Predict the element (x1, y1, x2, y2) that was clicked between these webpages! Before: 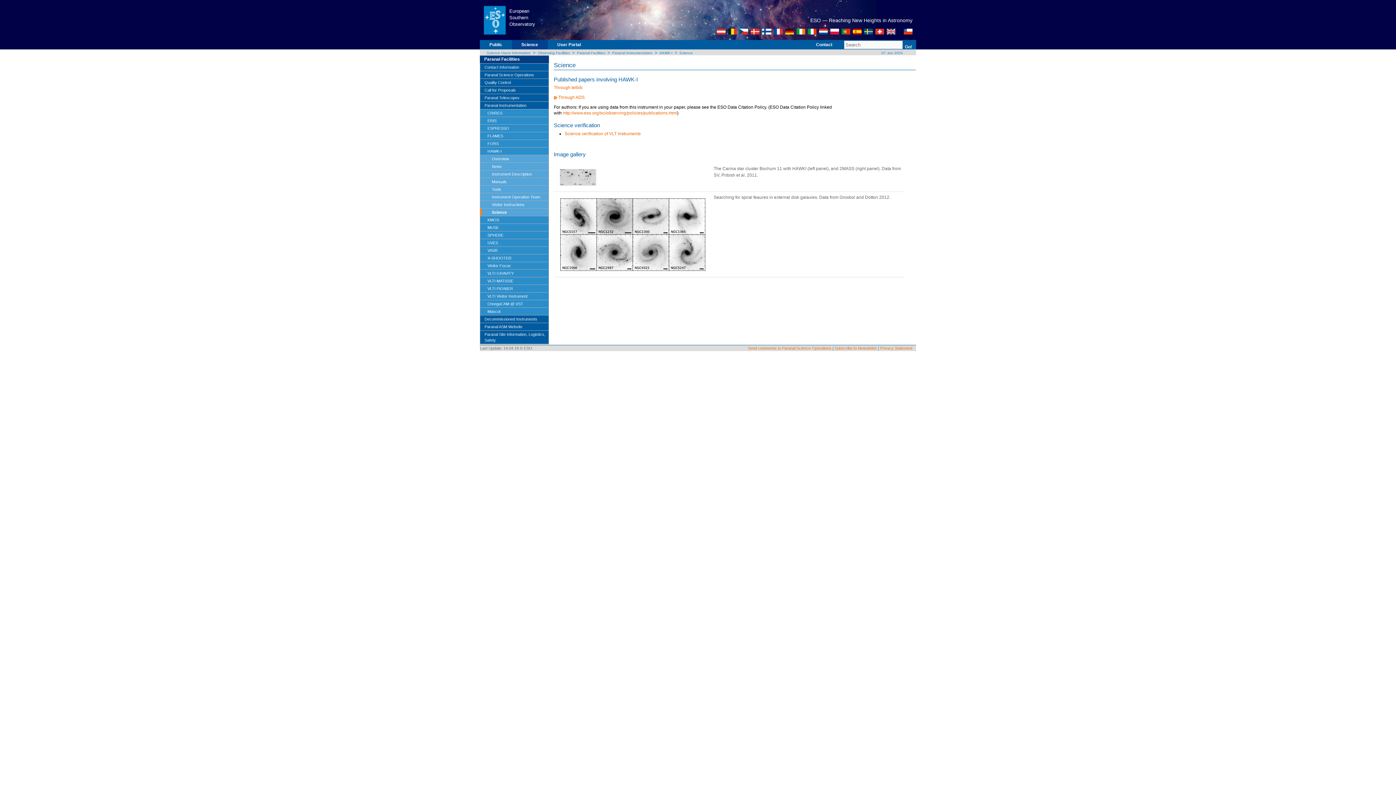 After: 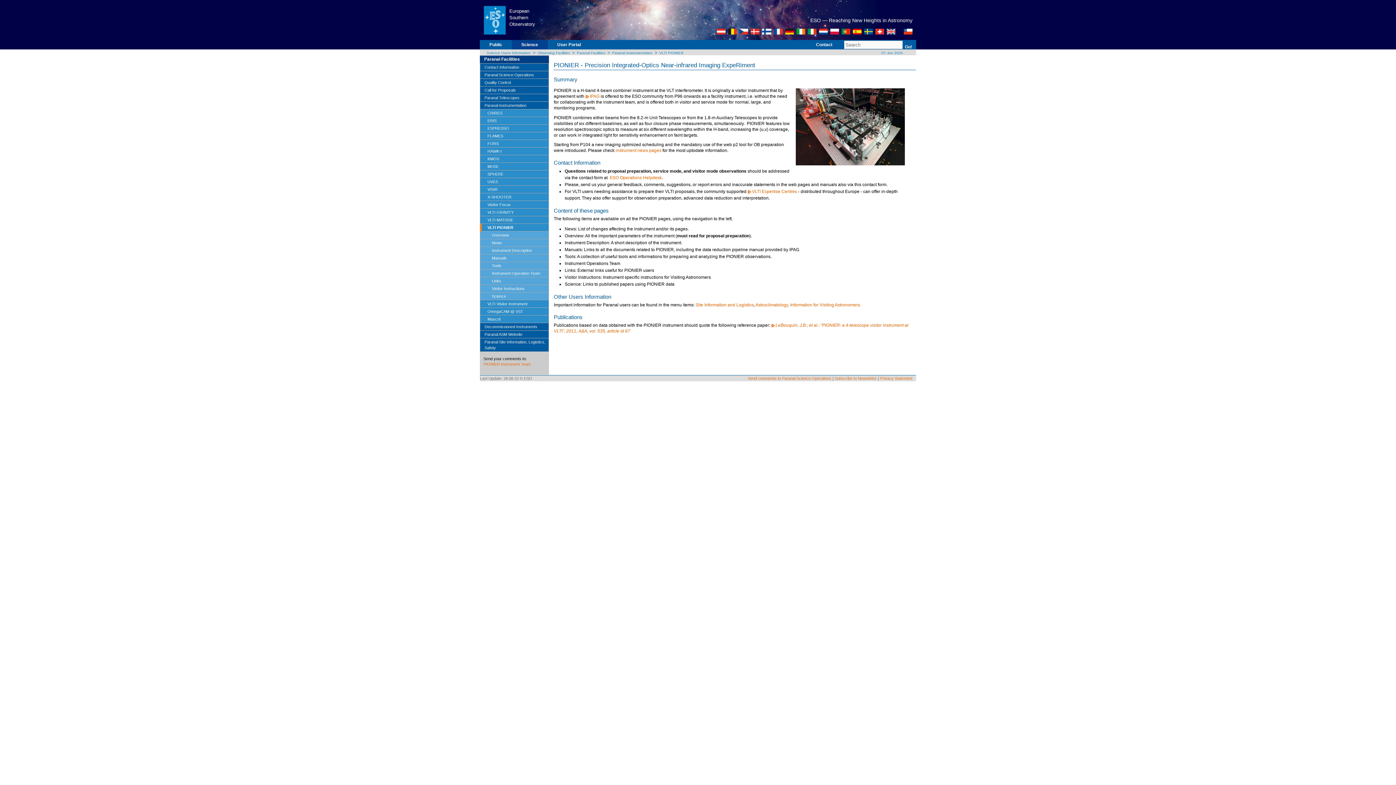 Action: bbox: (479, 285, 549, 292) label: VLTI PIONIER